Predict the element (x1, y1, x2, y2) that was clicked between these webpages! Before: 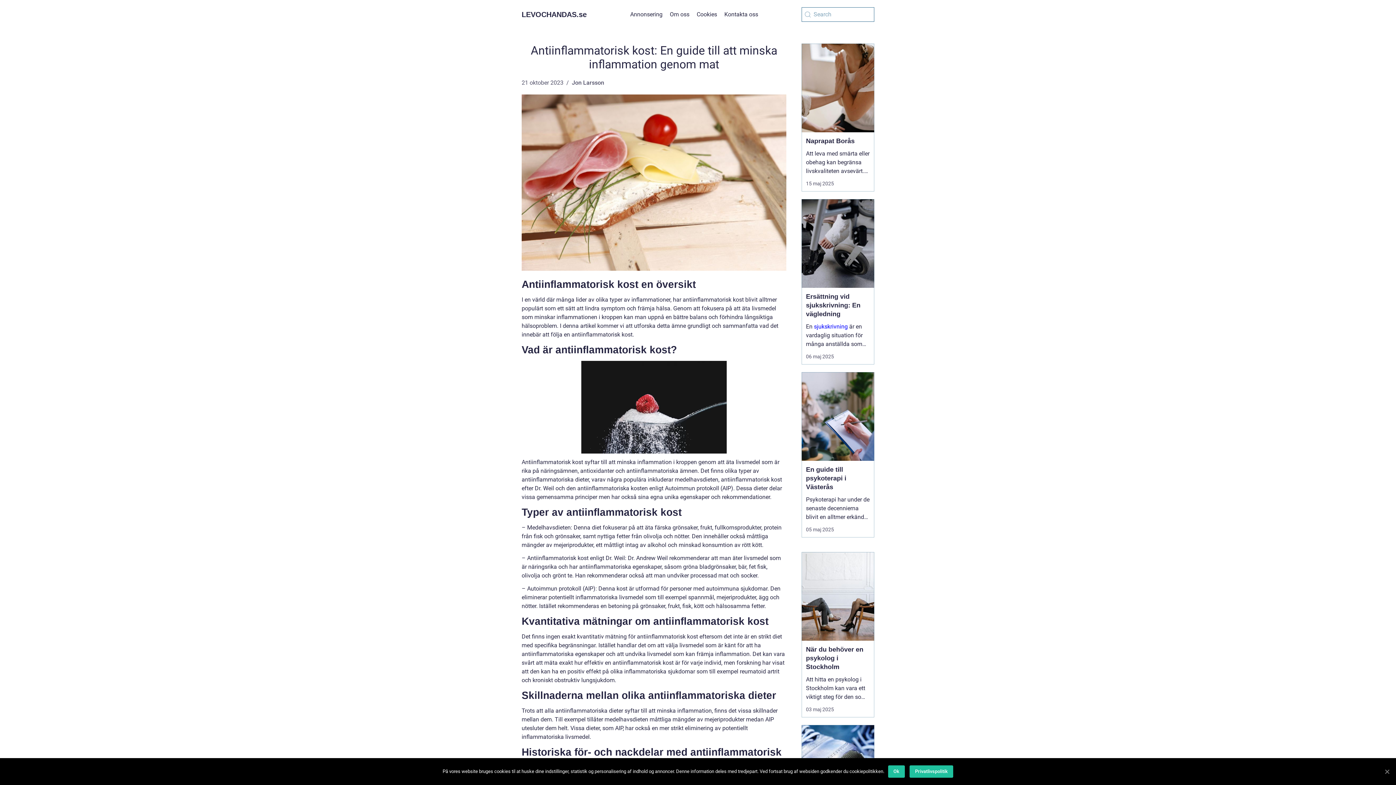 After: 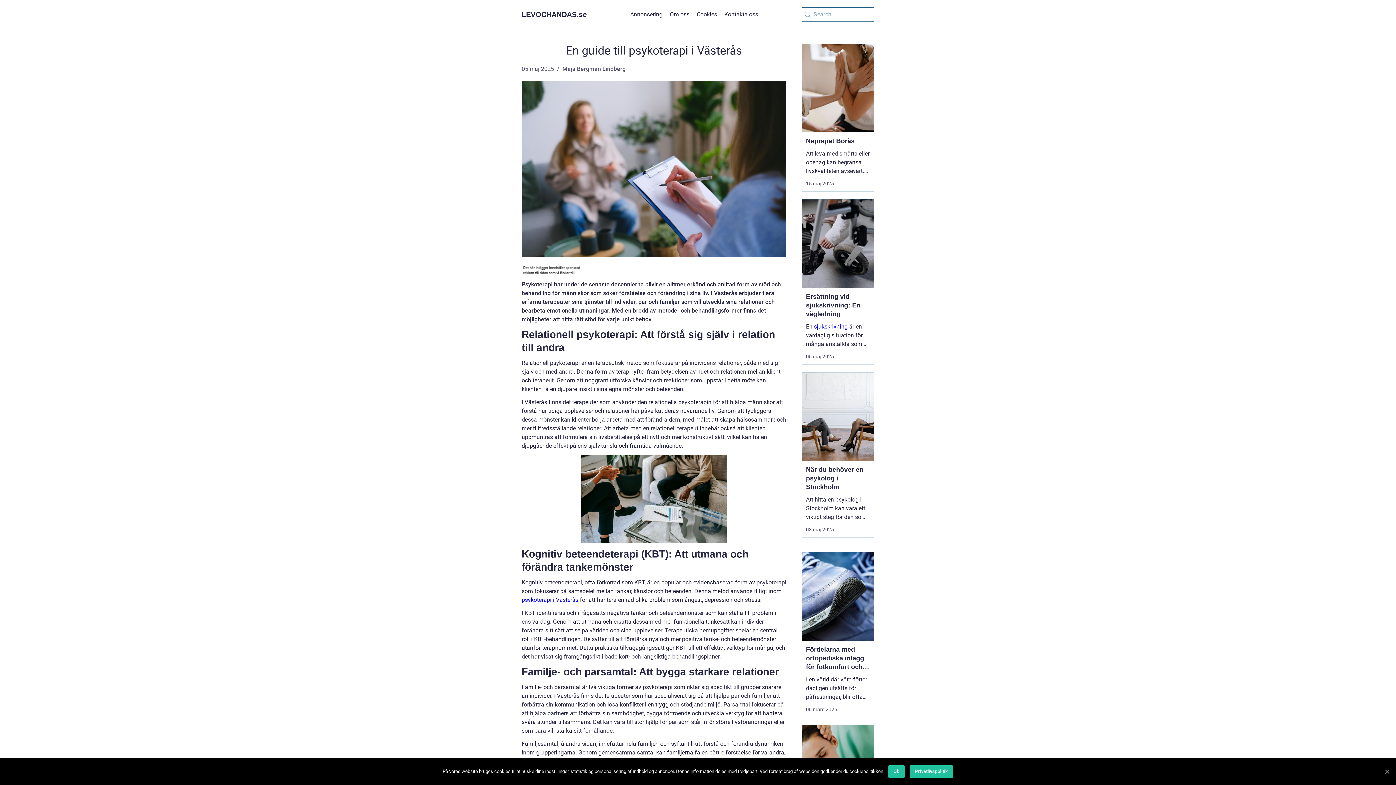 Action: bbox: (801, 461, 874, 491) label: En guide till psykoterapi i Västerås